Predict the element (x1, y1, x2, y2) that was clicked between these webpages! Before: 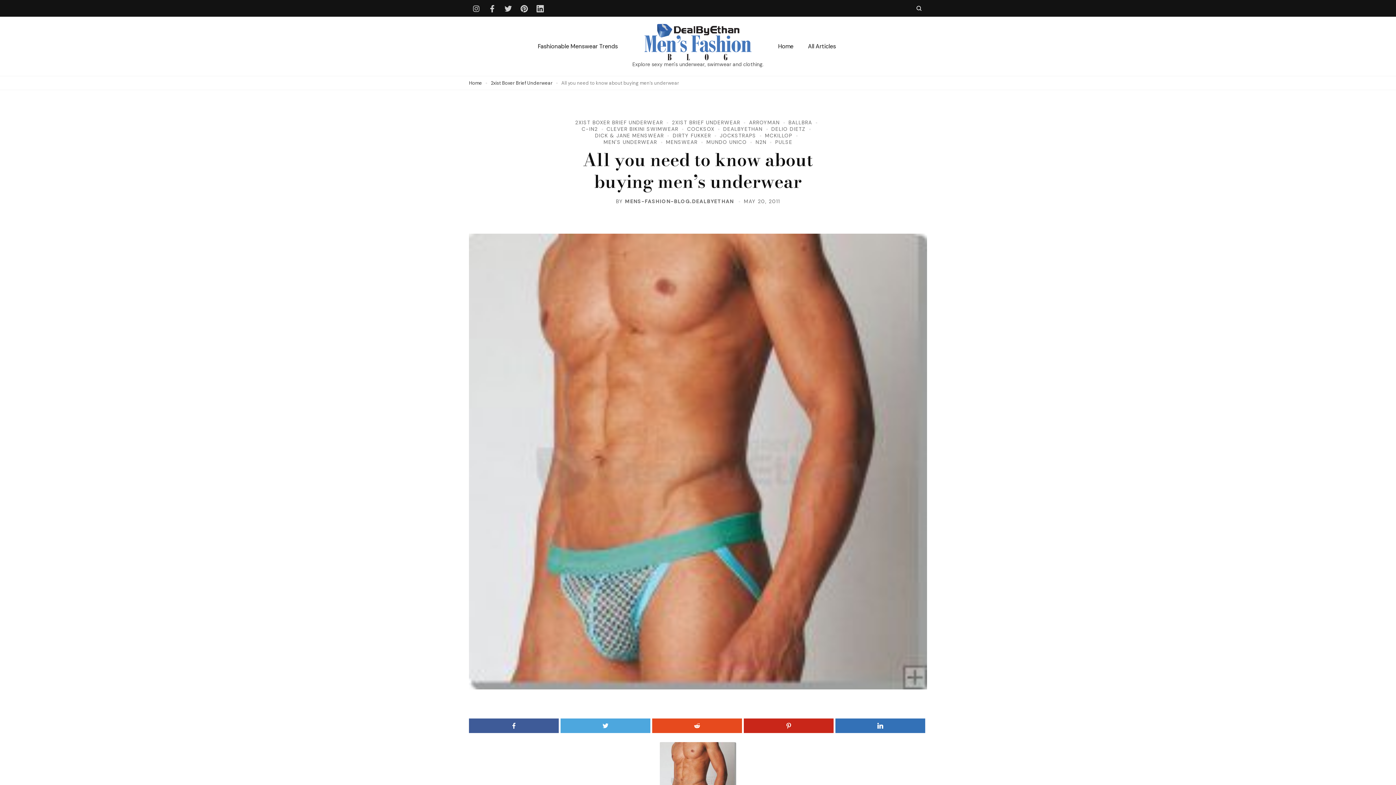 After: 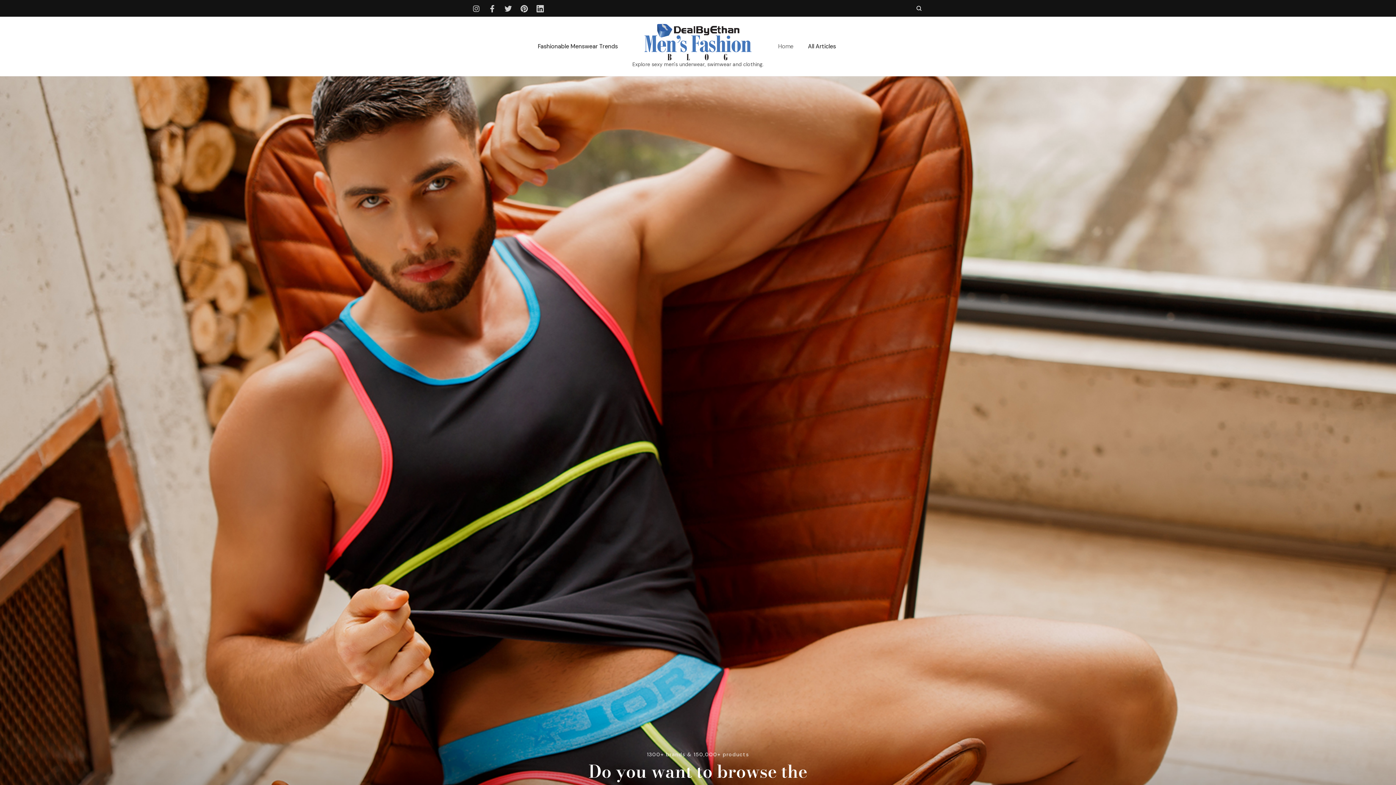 Action: bbox: (644, 24, 751, 60)